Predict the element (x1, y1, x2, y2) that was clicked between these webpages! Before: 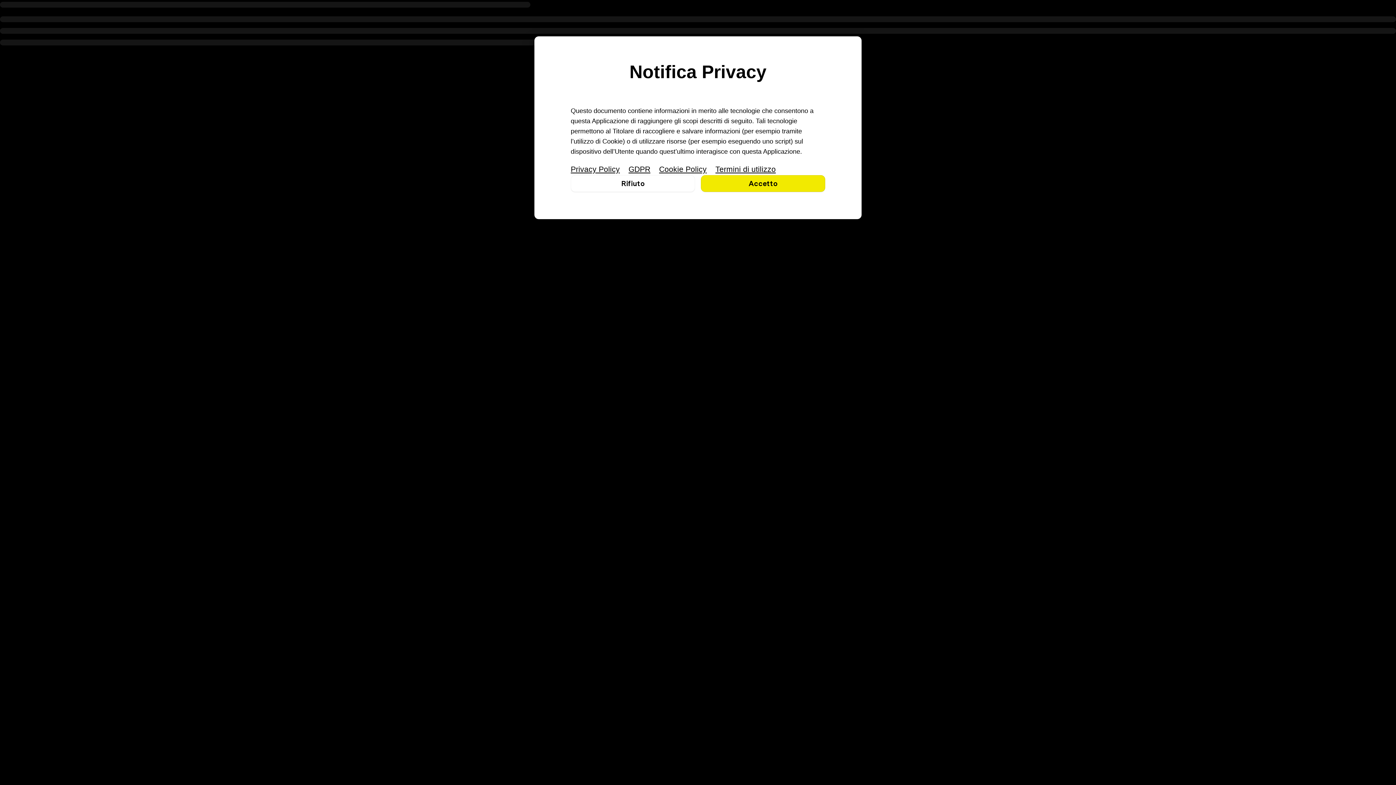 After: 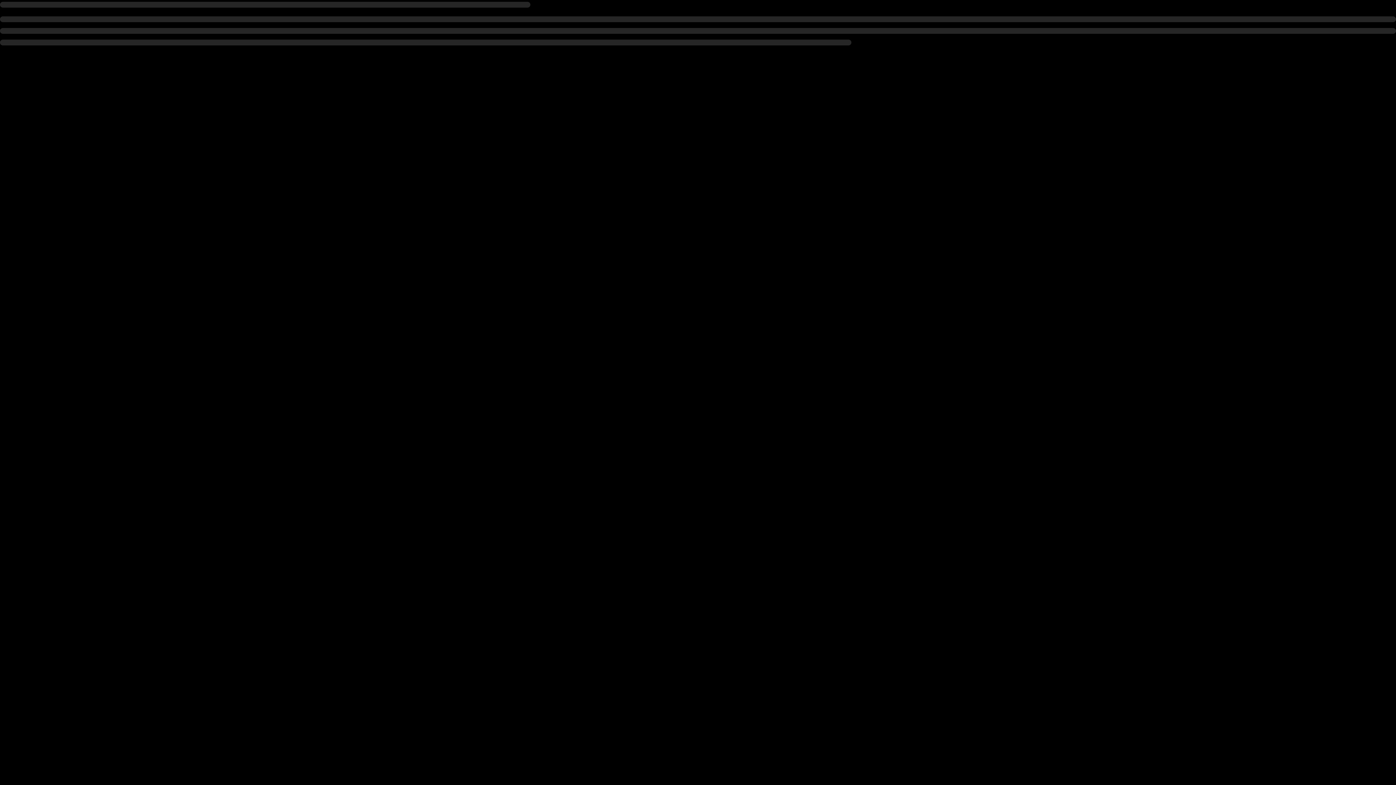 Action: label: Rifiuto bbox: (570, 175, 695, 192)